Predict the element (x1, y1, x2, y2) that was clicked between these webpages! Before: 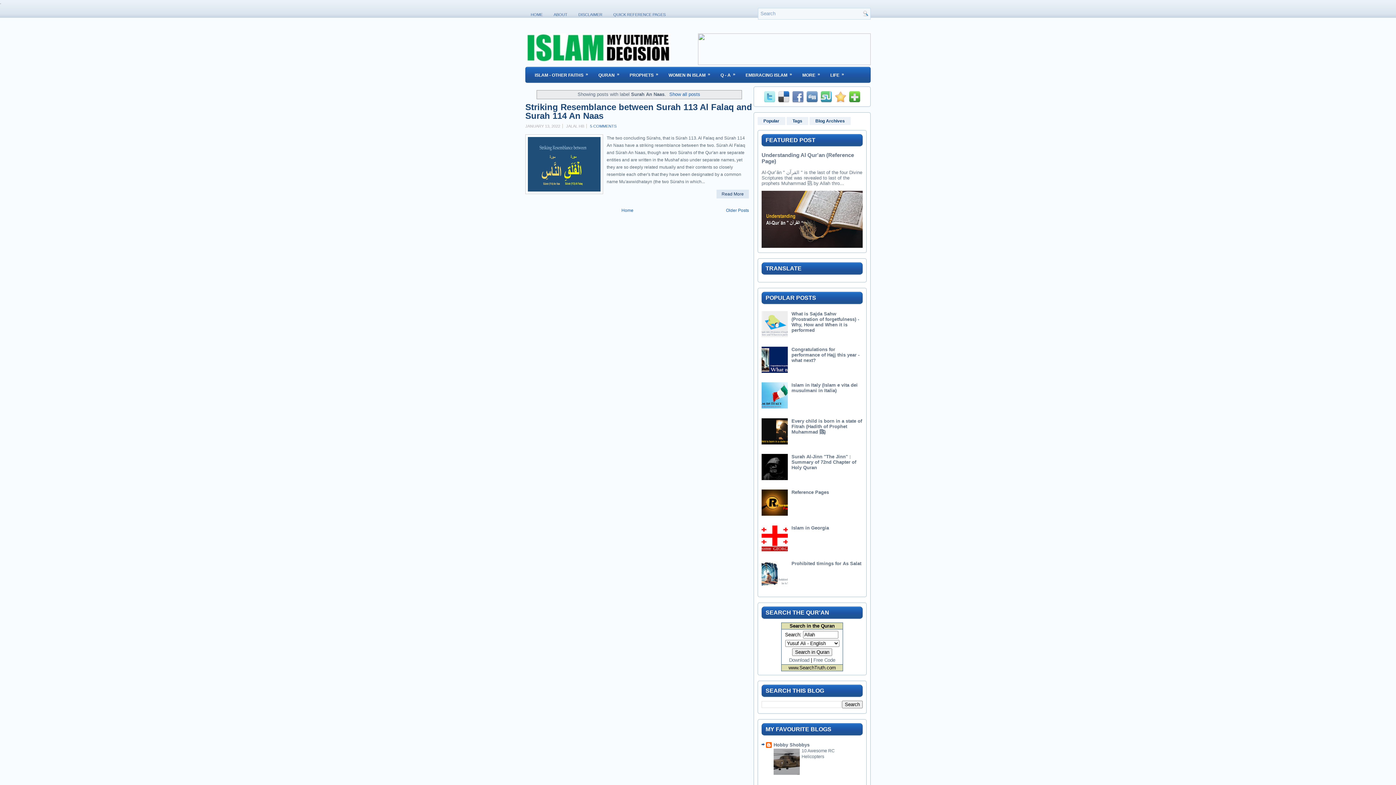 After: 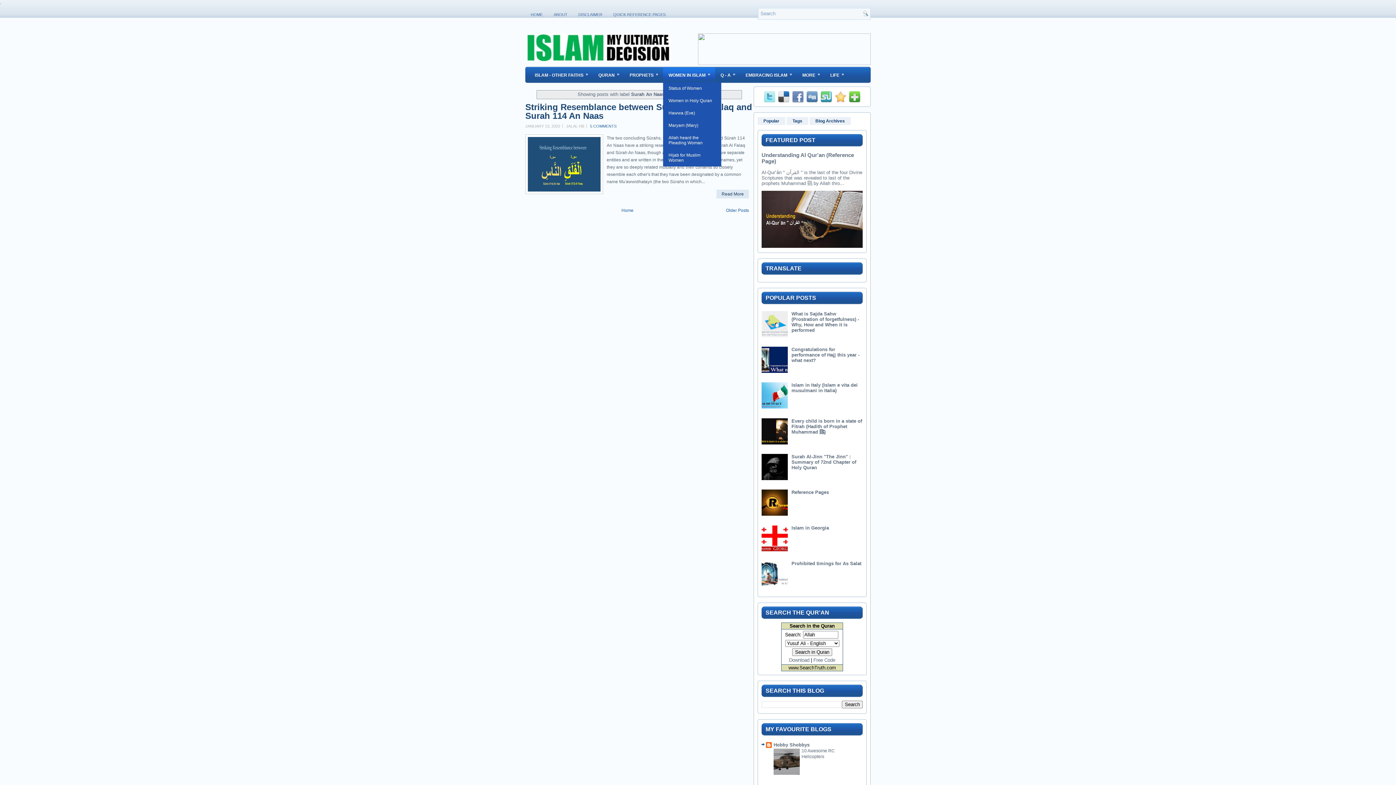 Action: bbox: (663, 67, 715, 82) label: WOMEN IN ISLAM
»